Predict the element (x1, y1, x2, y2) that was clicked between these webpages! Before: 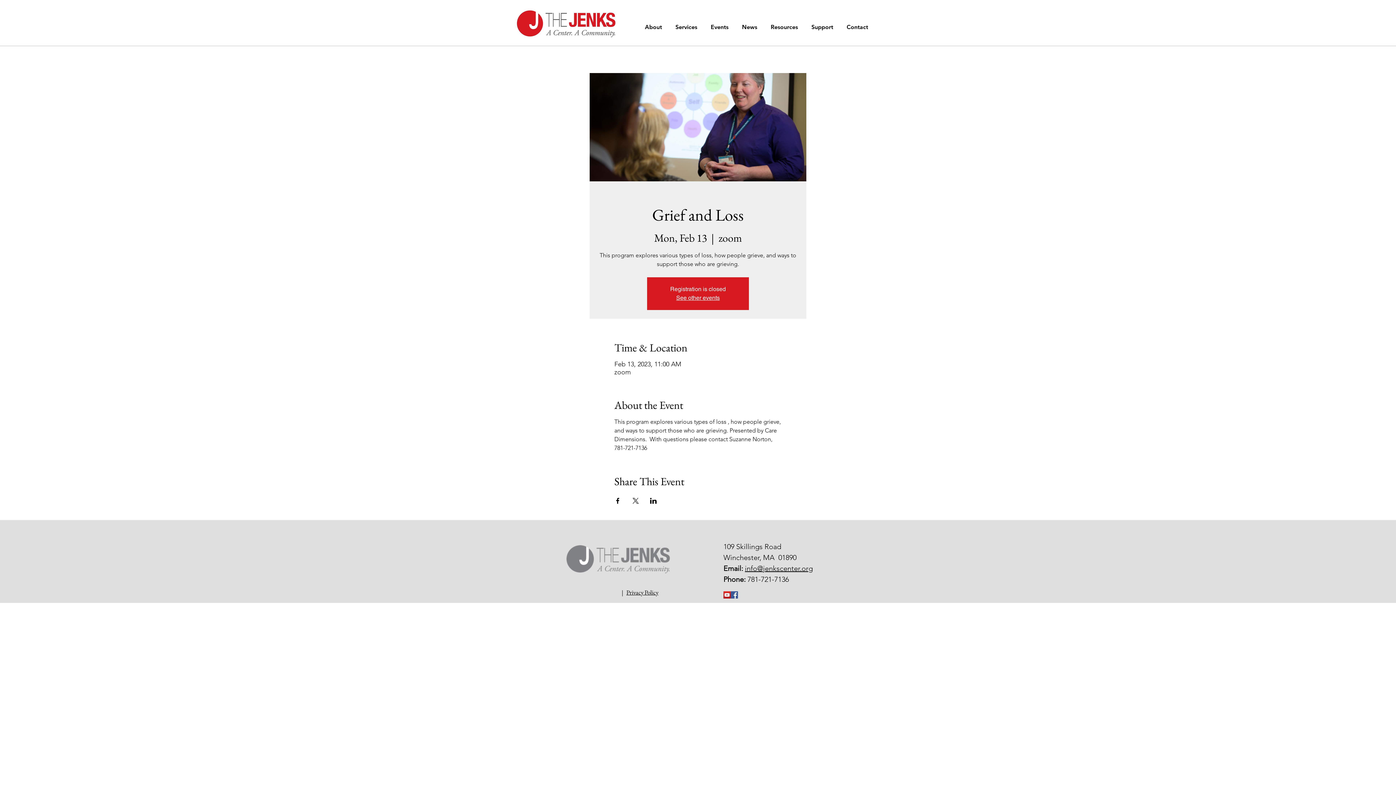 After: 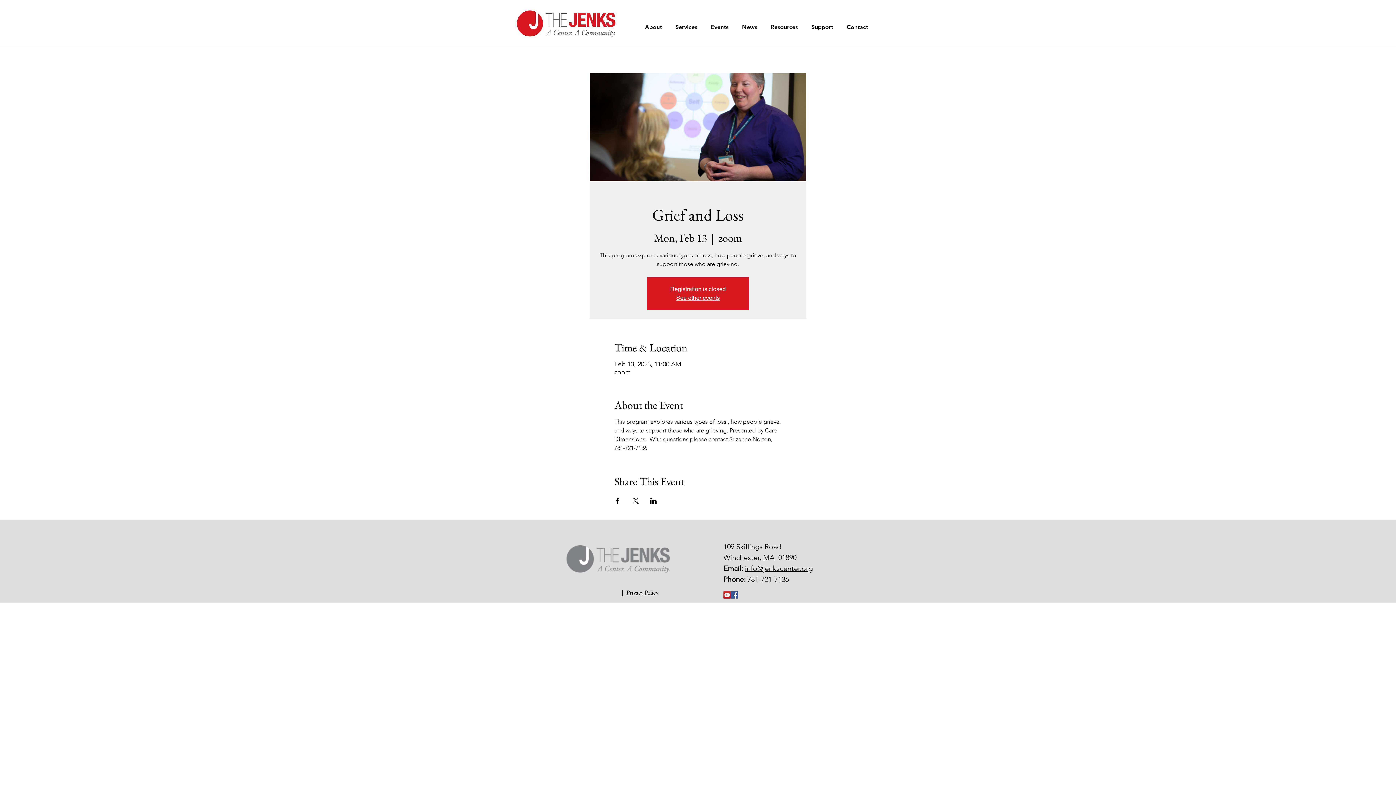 Action: label: YouTube bbox: (723, 591, 730, 598)